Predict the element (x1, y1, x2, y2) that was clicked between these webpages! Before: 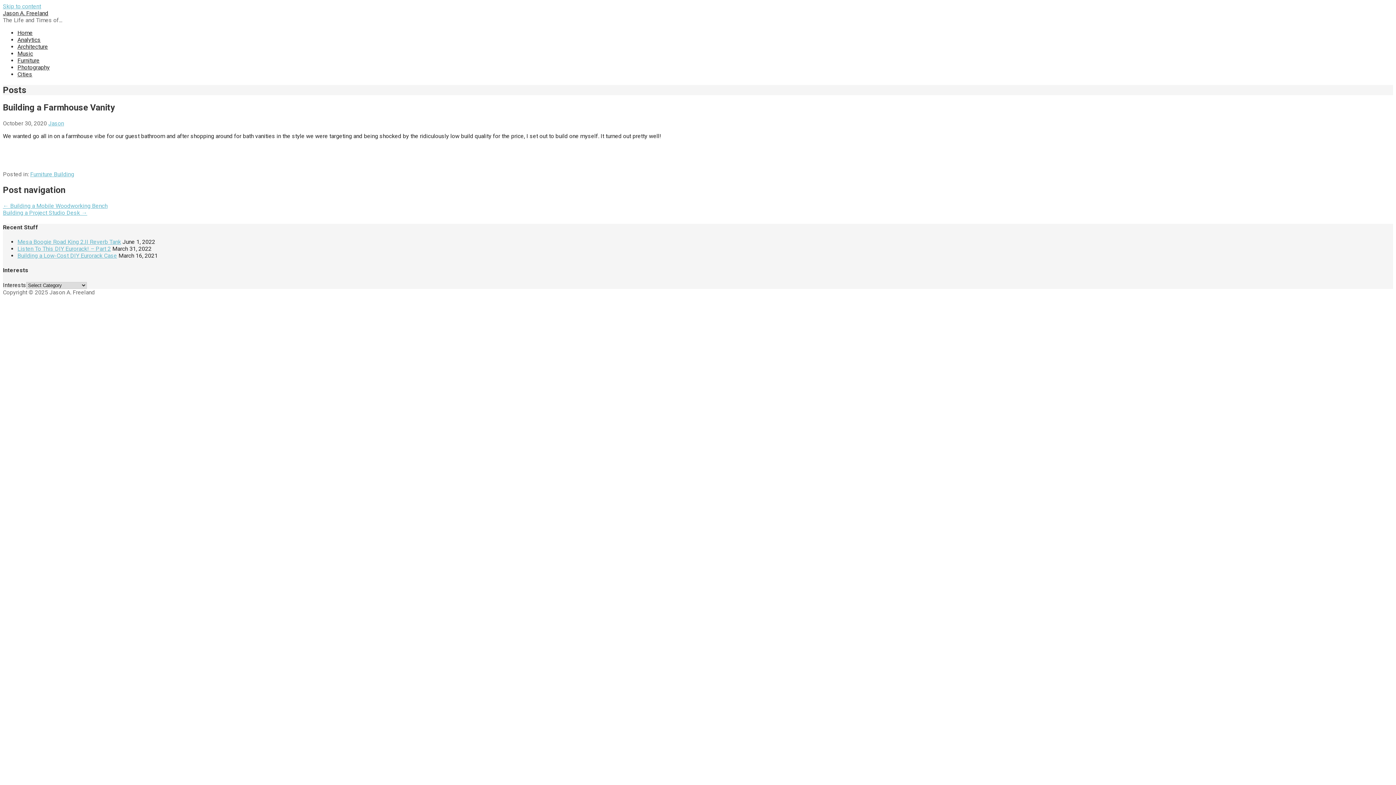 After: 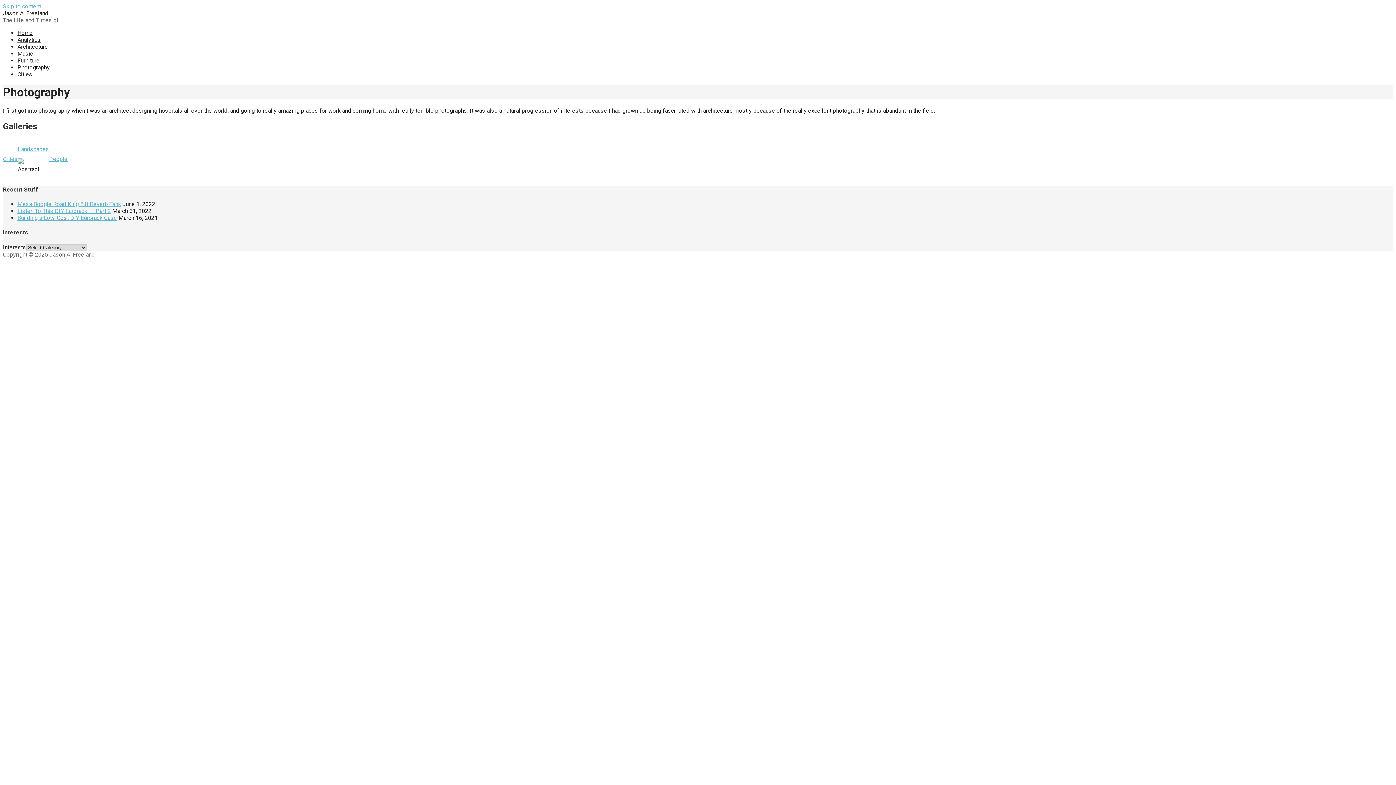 Action: bbox: (17, 64, 49, 70) label: Photography